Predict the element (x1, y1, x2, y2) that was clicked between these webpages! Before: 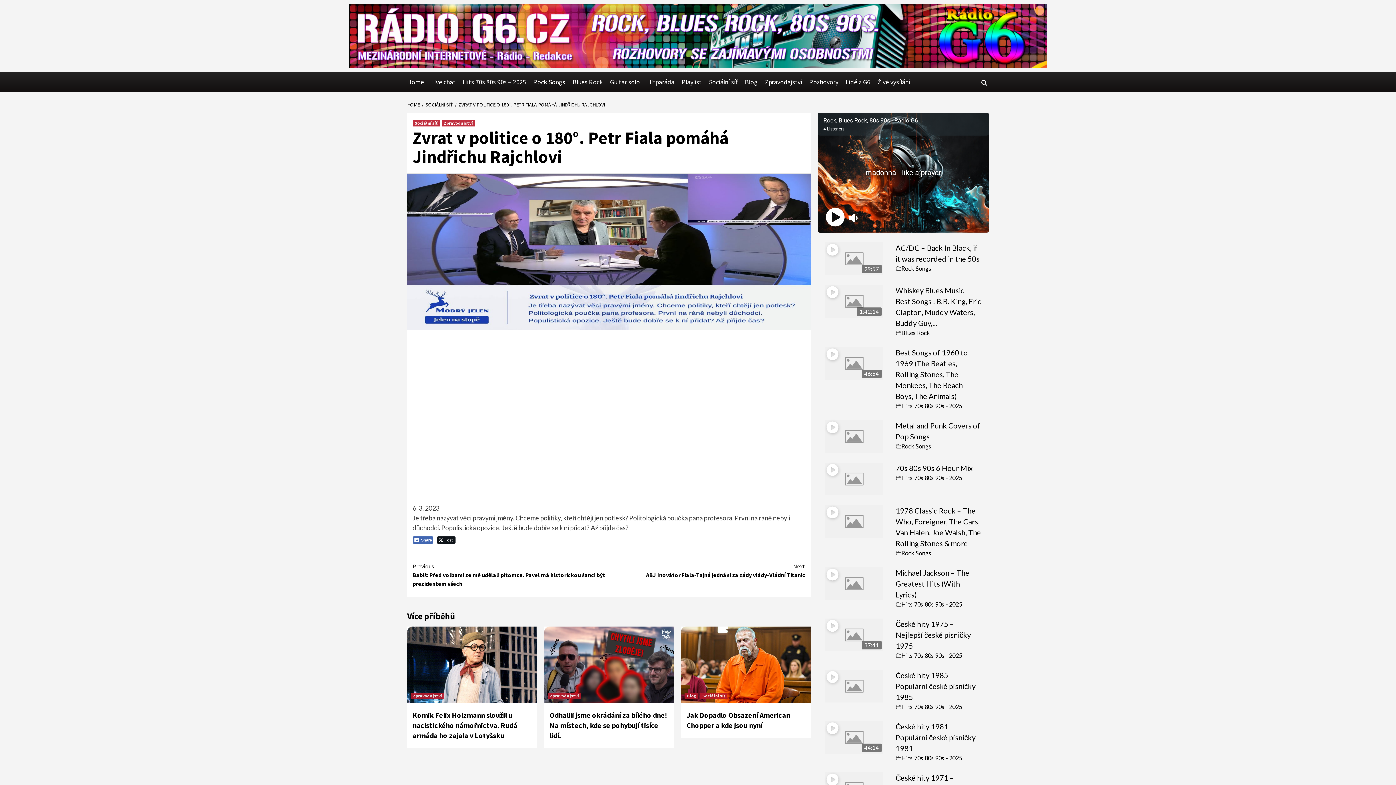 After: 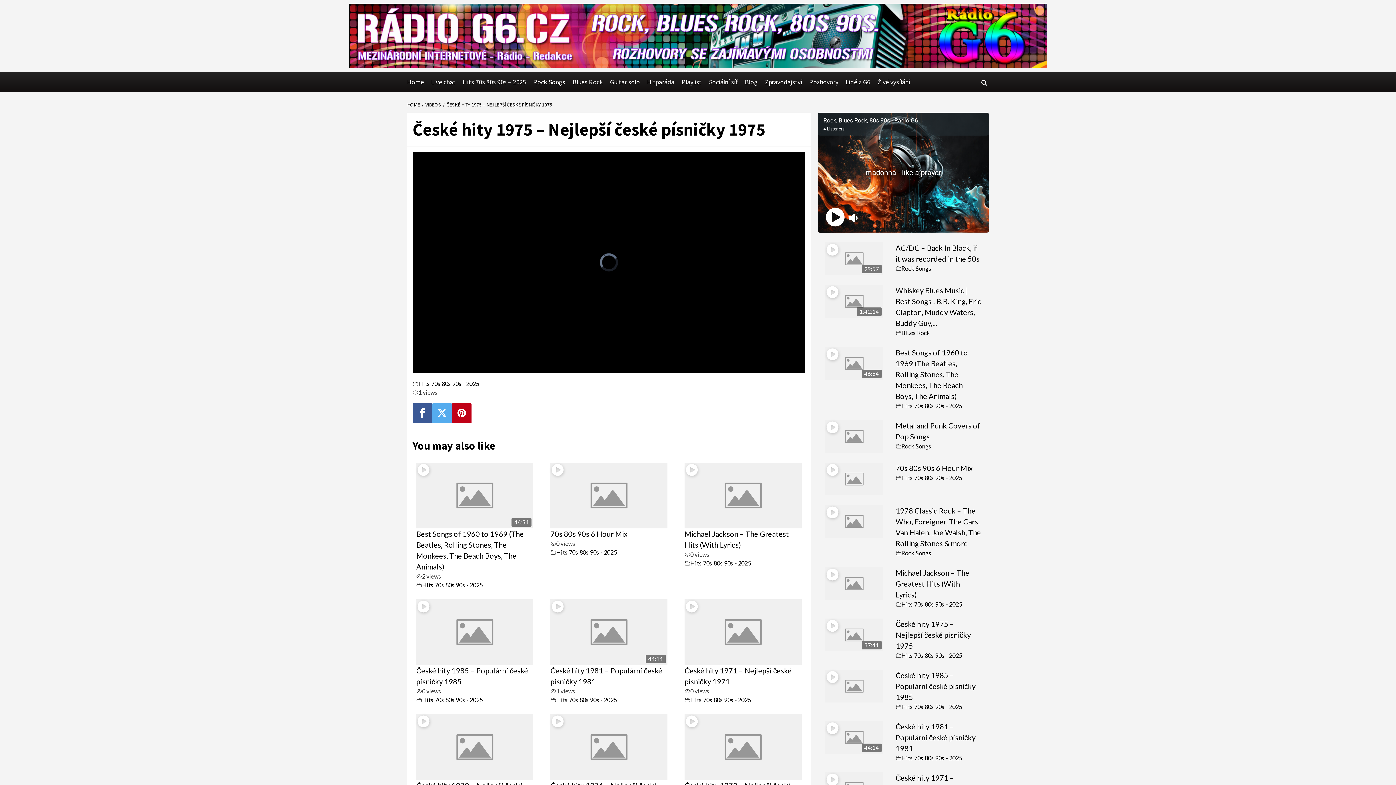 Action: label: České hity 1975 – Nejlepší české písničky 1975 bbox: (895, 620, 971, 650)